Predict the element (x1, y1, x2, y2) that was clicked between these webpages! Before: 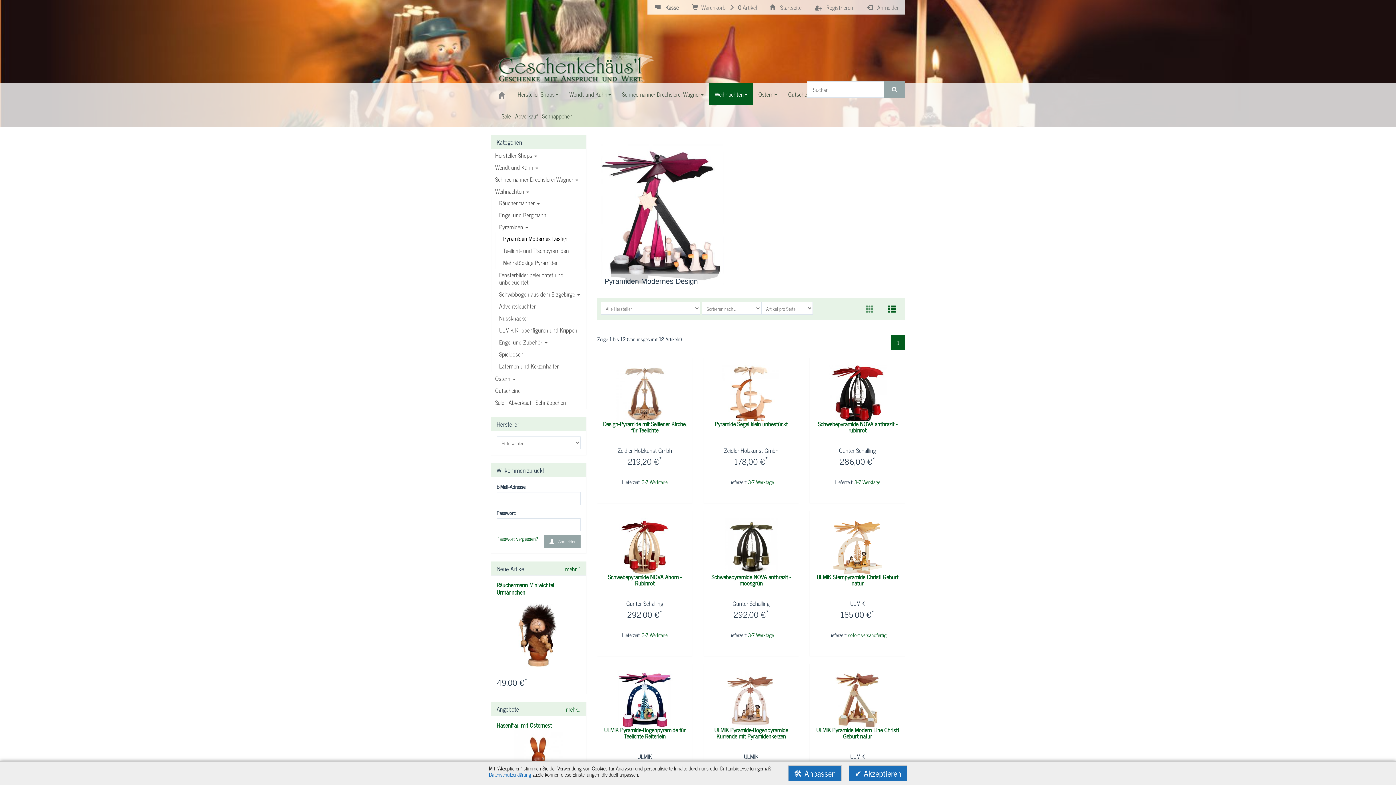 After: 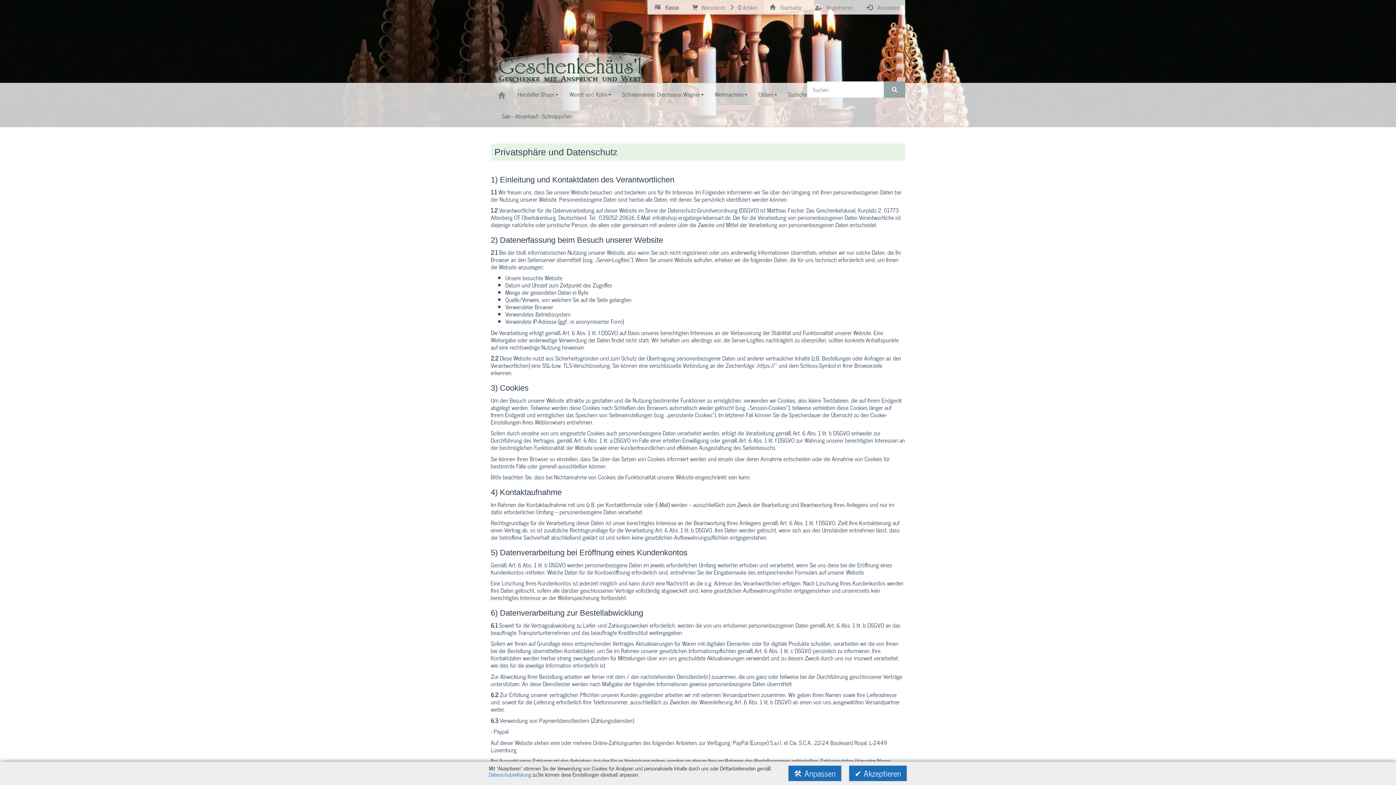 Action: label: Datenschutzerklärung bbox: (489, 770, 531, 779)